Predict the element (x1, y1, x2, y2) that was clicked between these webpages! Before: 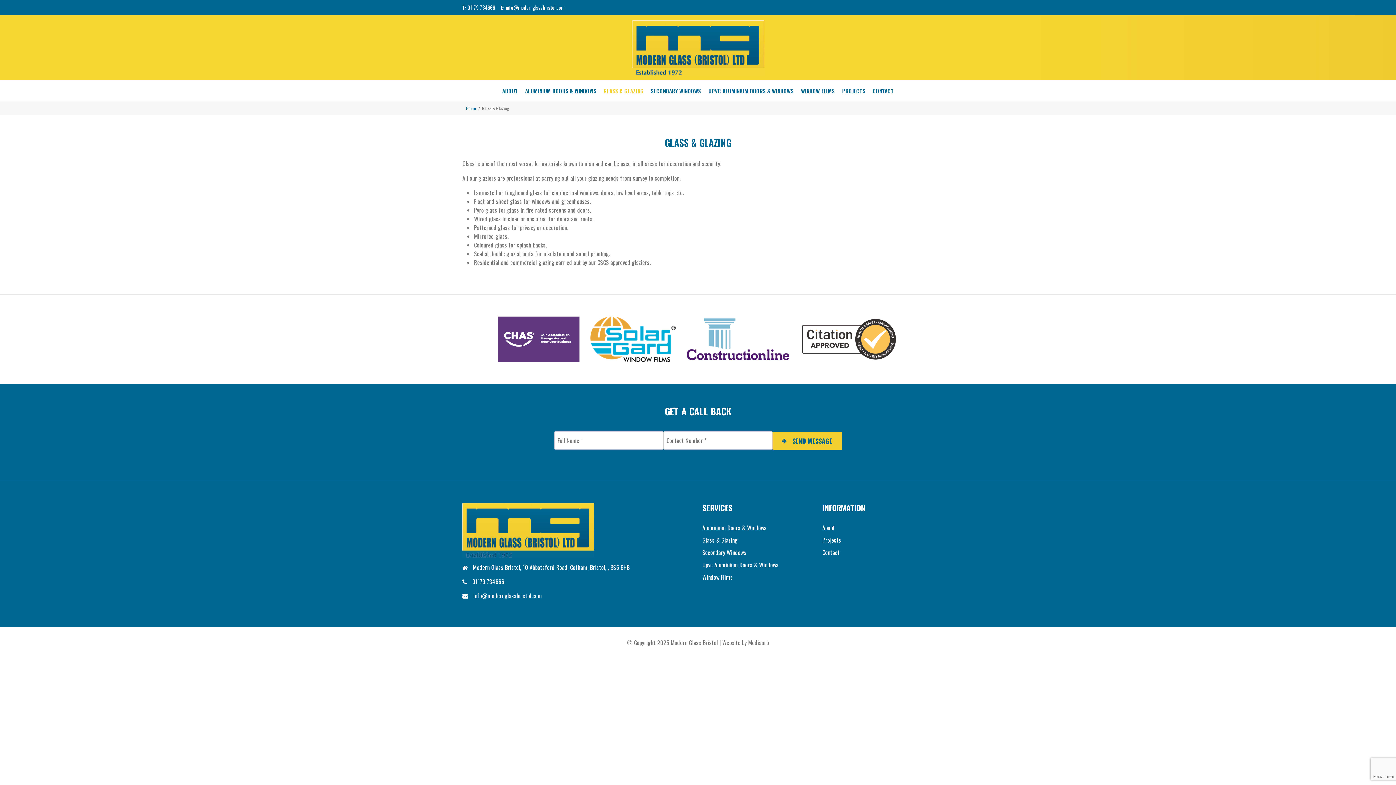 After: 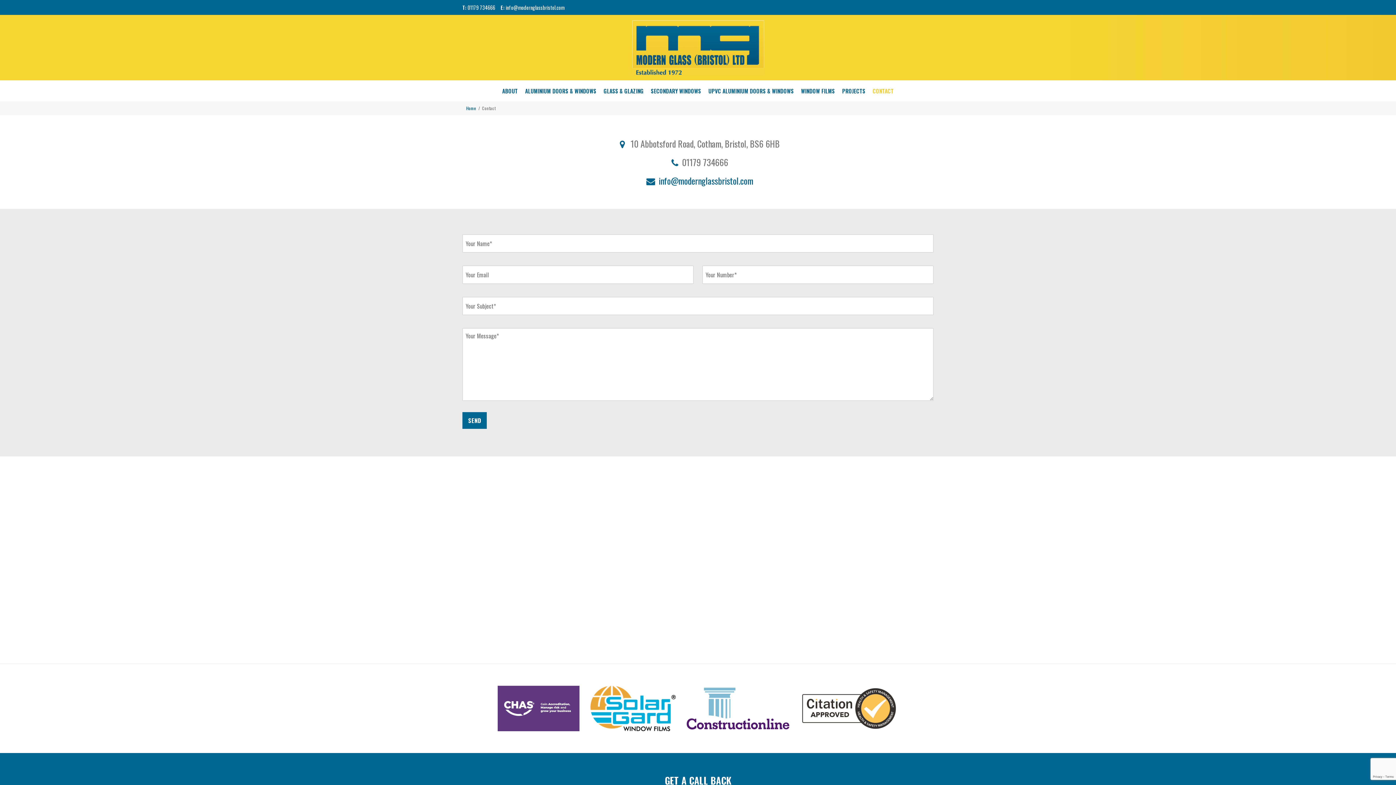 Action: bbox: (822, 548, 840, 557) label: Contact